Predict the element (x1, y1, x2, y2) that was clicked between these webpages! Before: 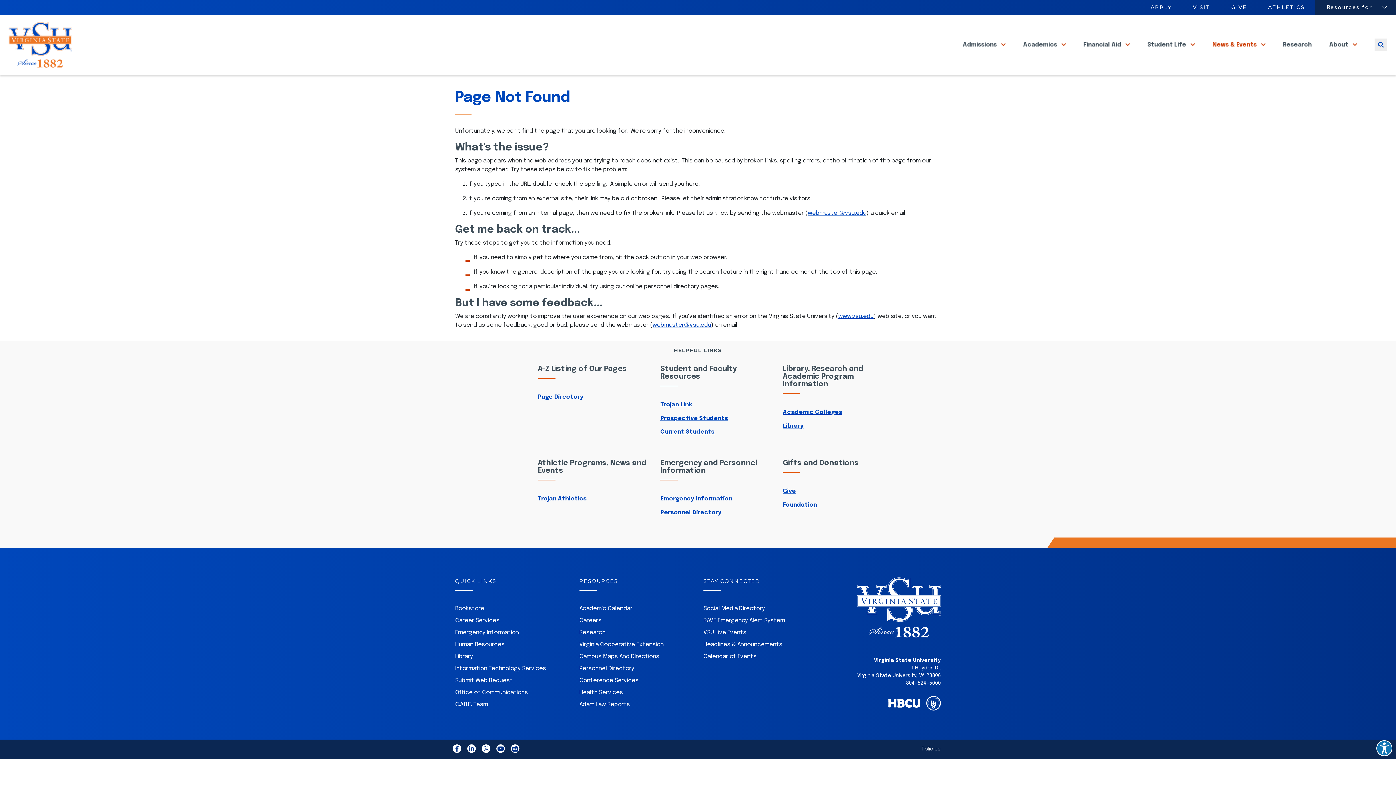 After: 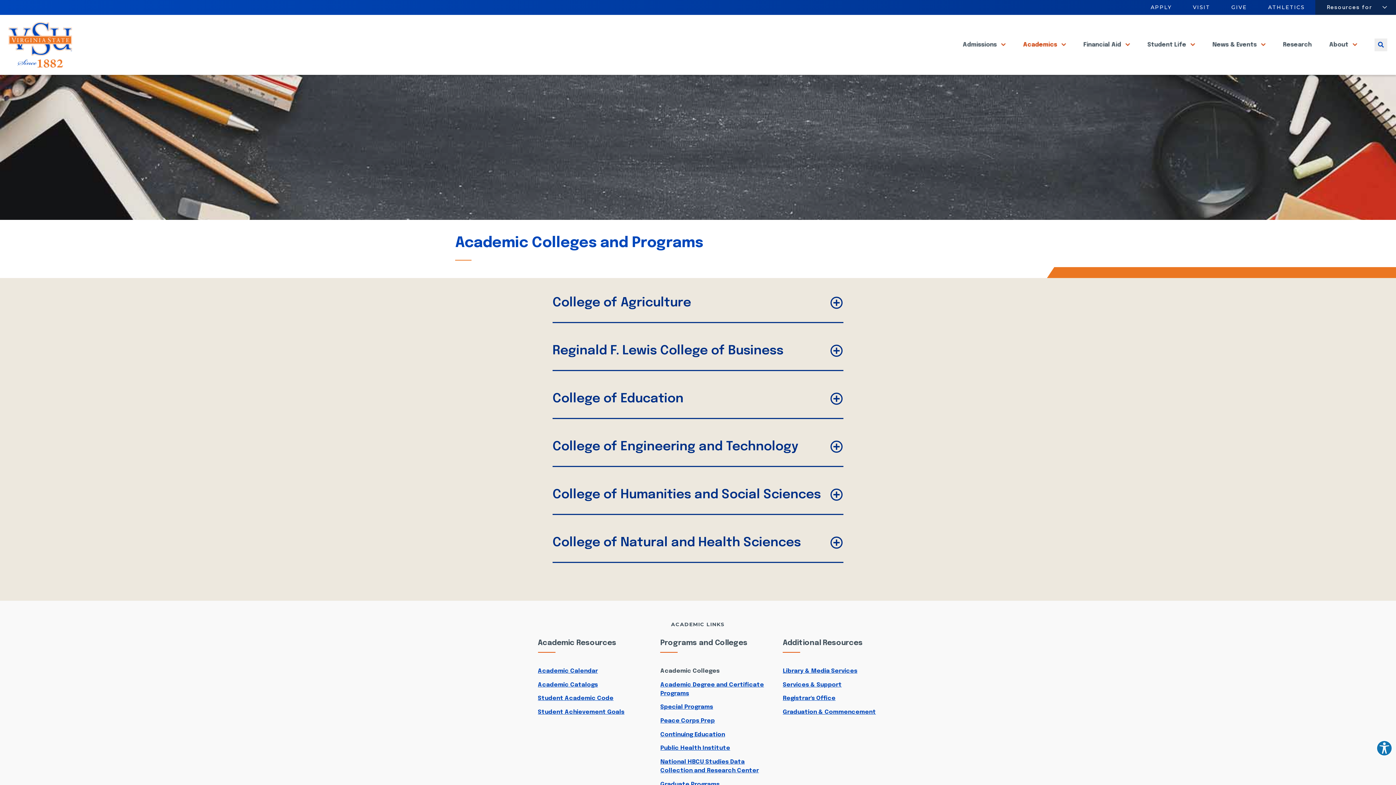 Action: bbox: (783, 408, 899, 417) label: Academic Colleges